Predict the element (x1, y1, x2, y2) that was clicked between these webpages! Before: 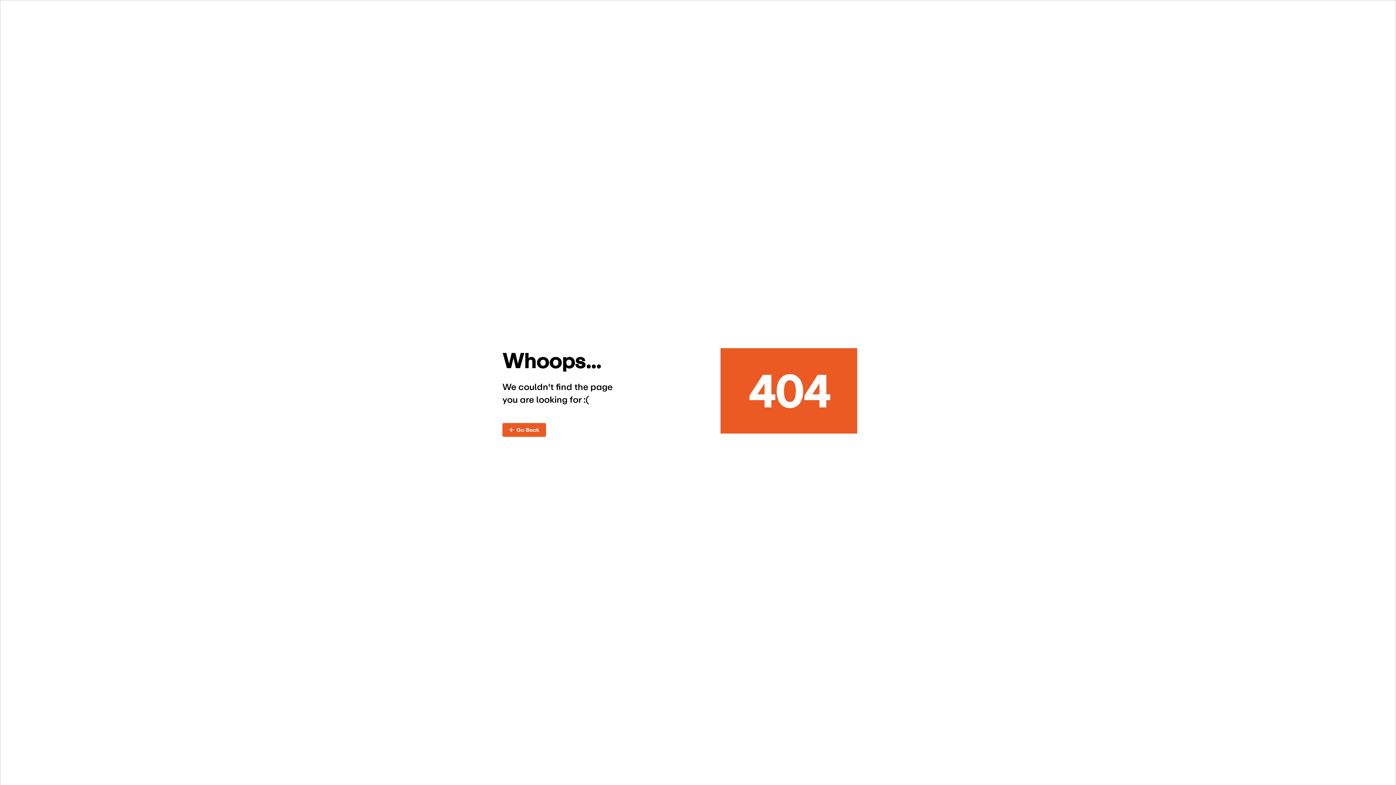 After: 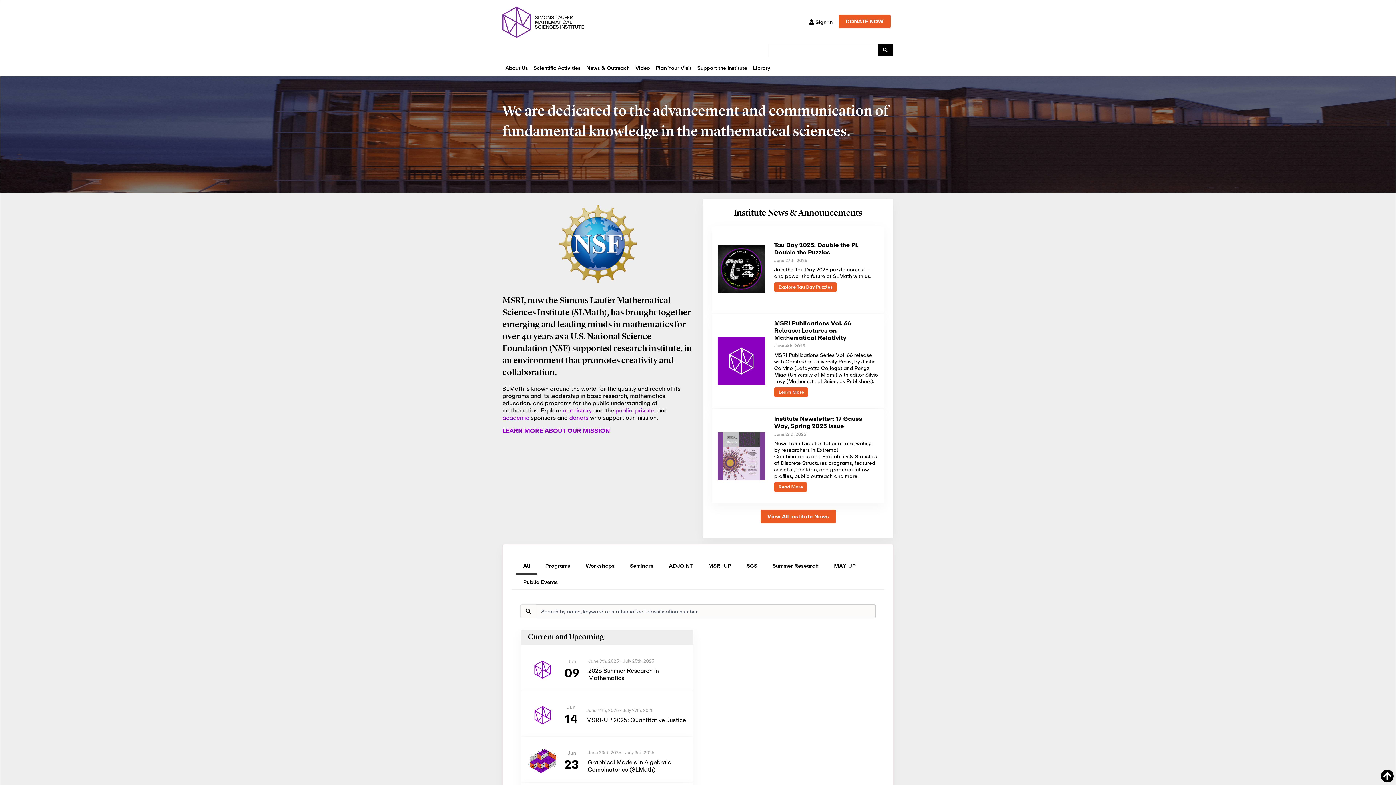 Action: bbox: (502, 423, 546, 436) label: ←  Go Back